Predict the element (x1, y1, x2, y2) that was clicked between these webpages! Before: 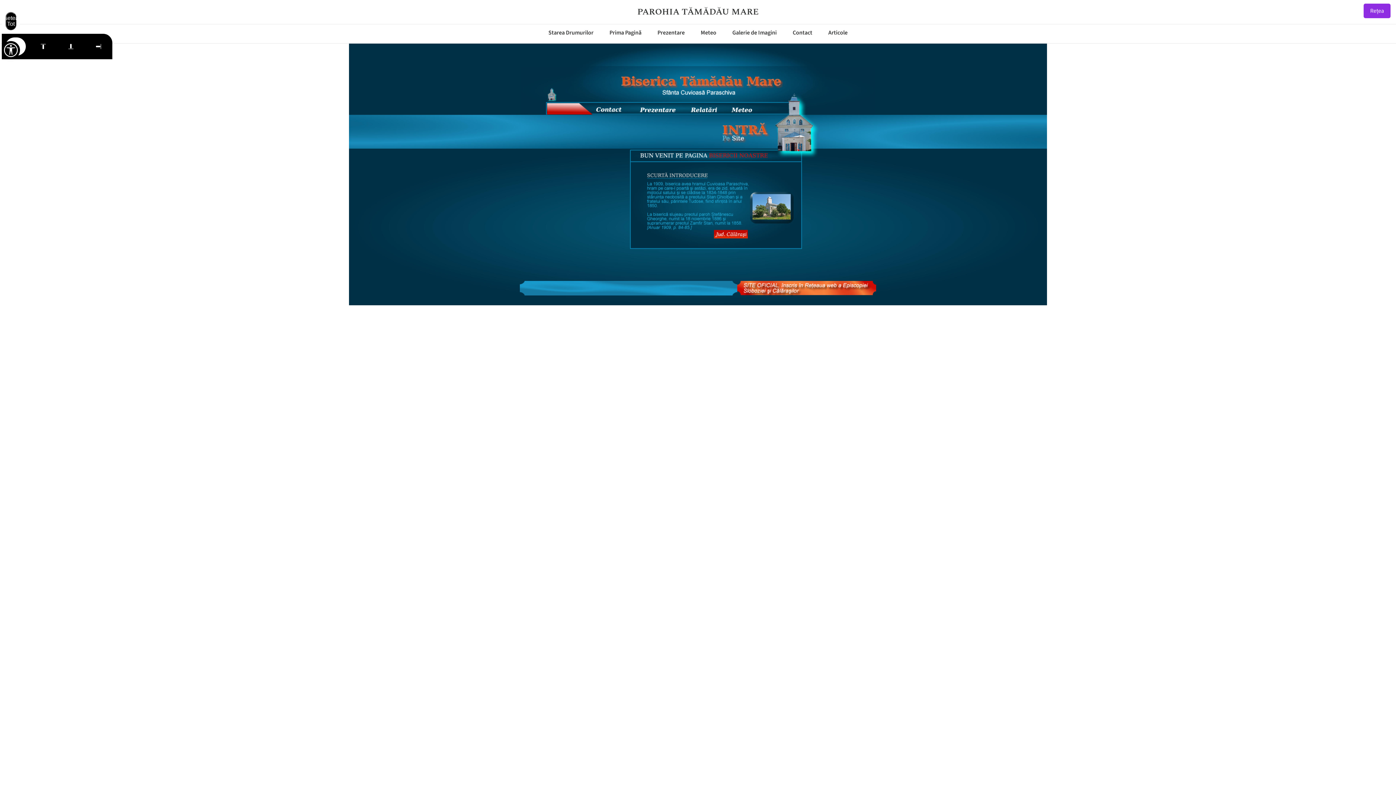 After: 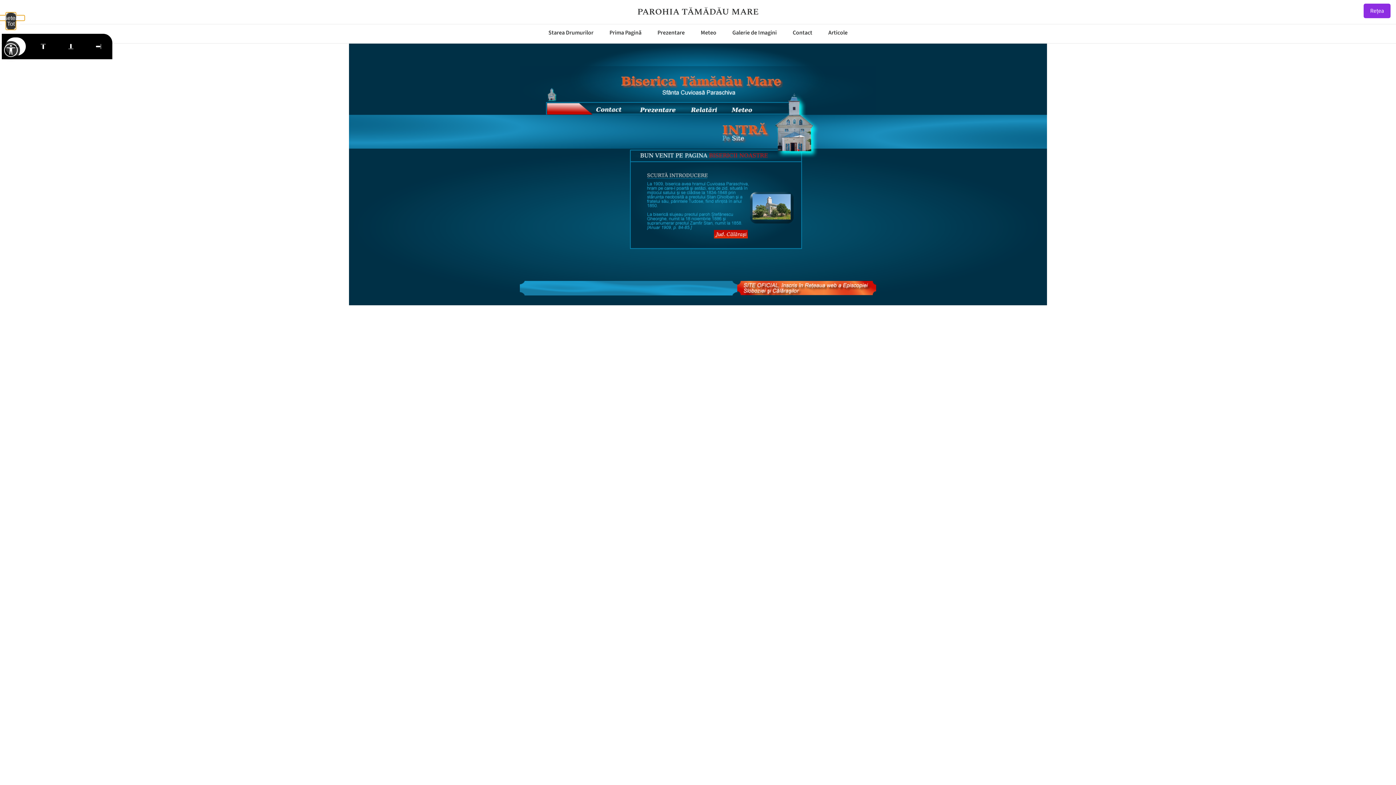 Action: bbox: (5, 12, 16, 30) label: Resetează Tot